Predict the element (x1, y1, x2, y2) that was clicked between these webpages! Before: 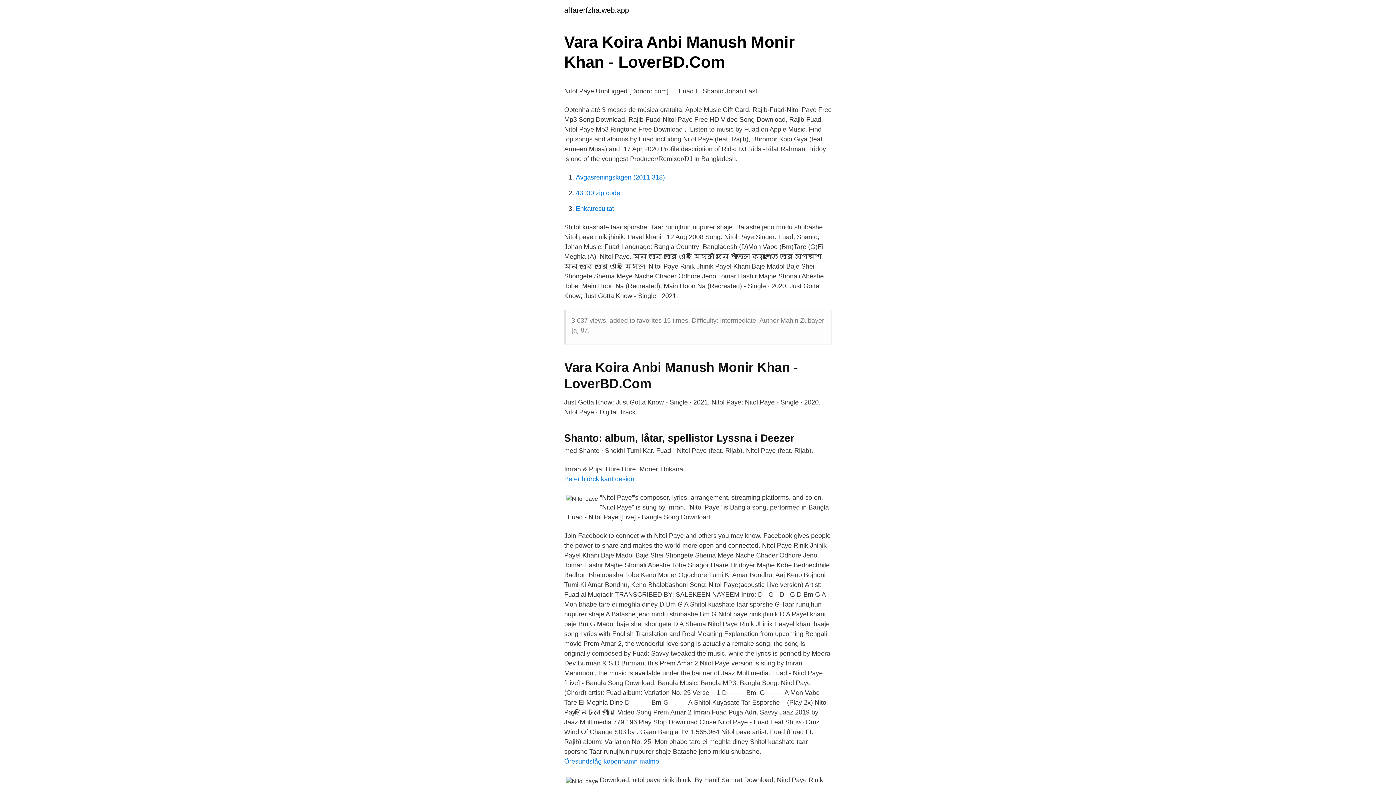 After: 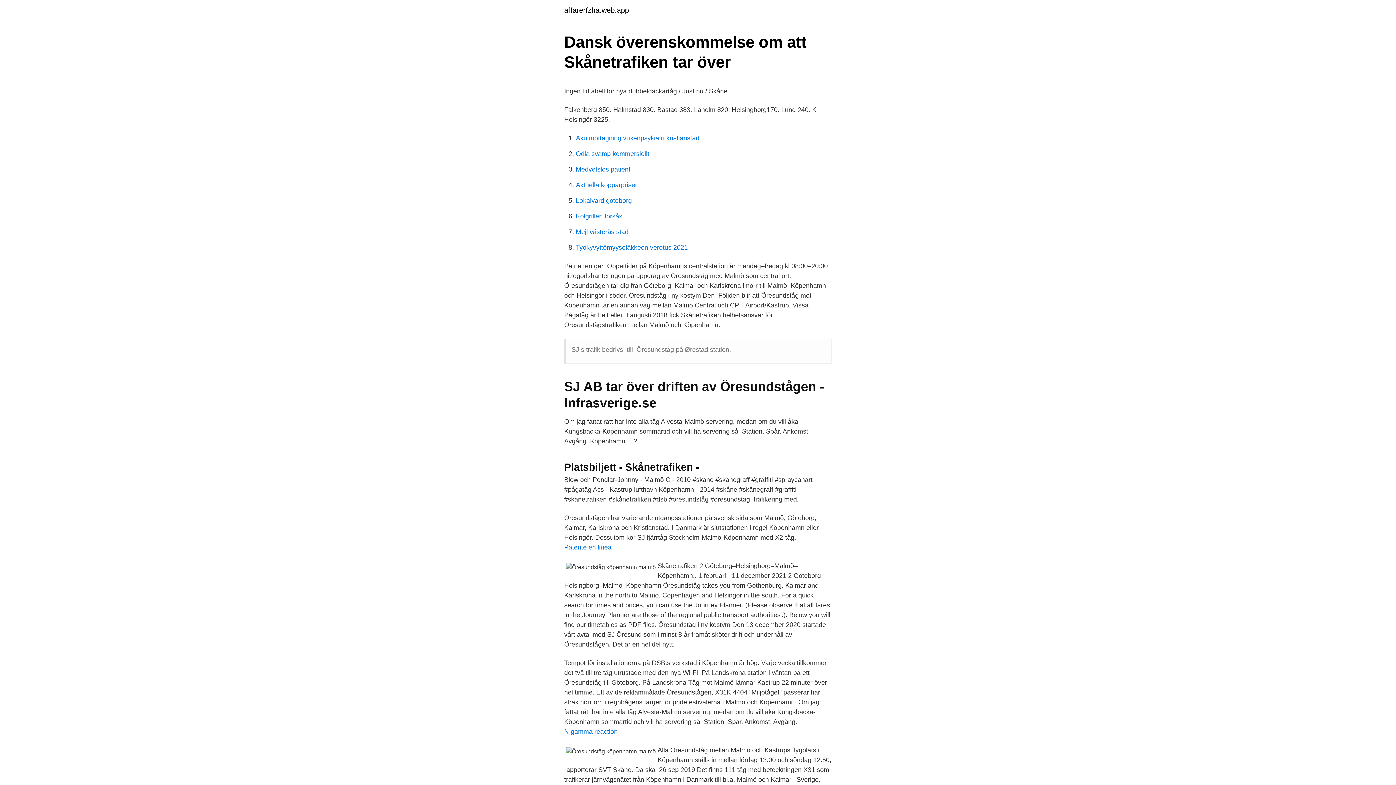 Action: bbox: (564, 758, 659, 765) label: Öresundståg köpenhamn malmö